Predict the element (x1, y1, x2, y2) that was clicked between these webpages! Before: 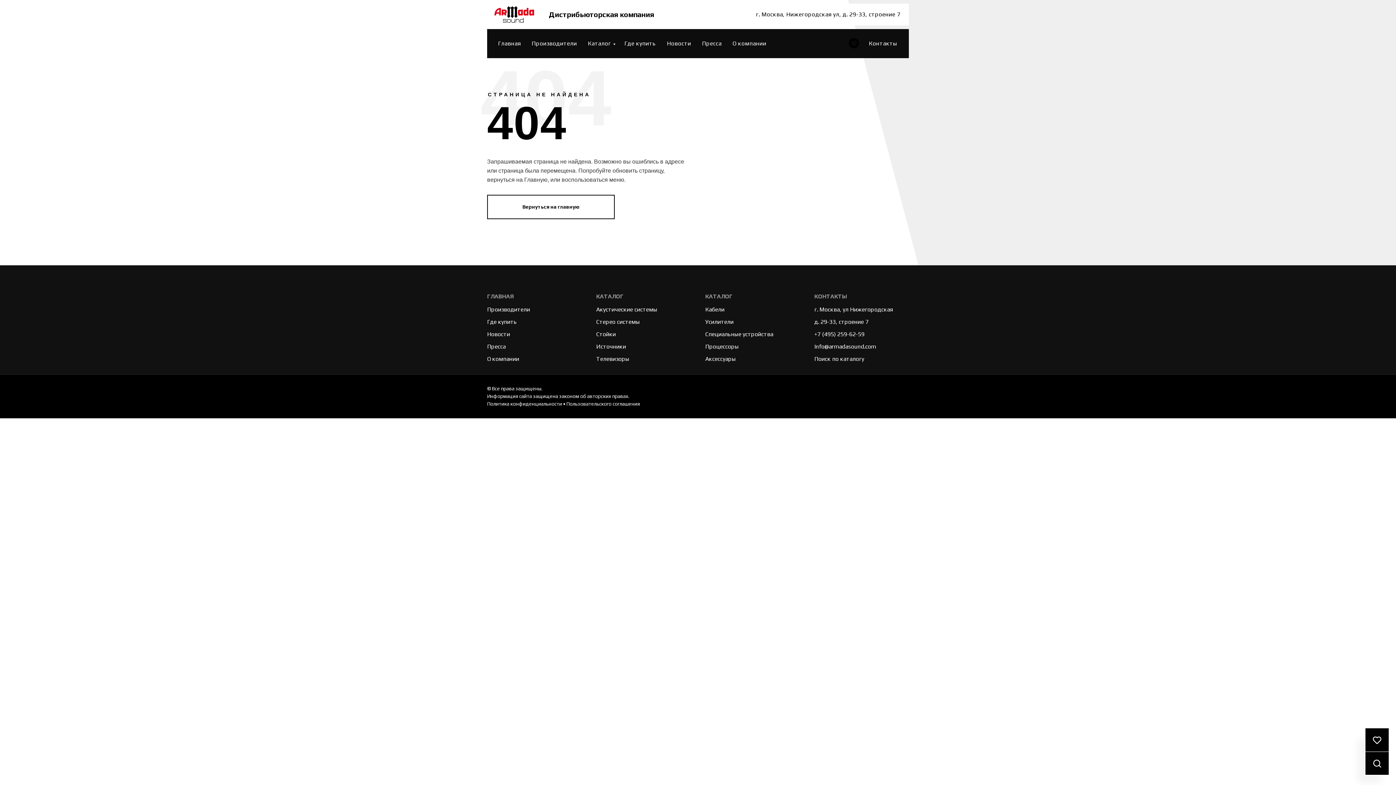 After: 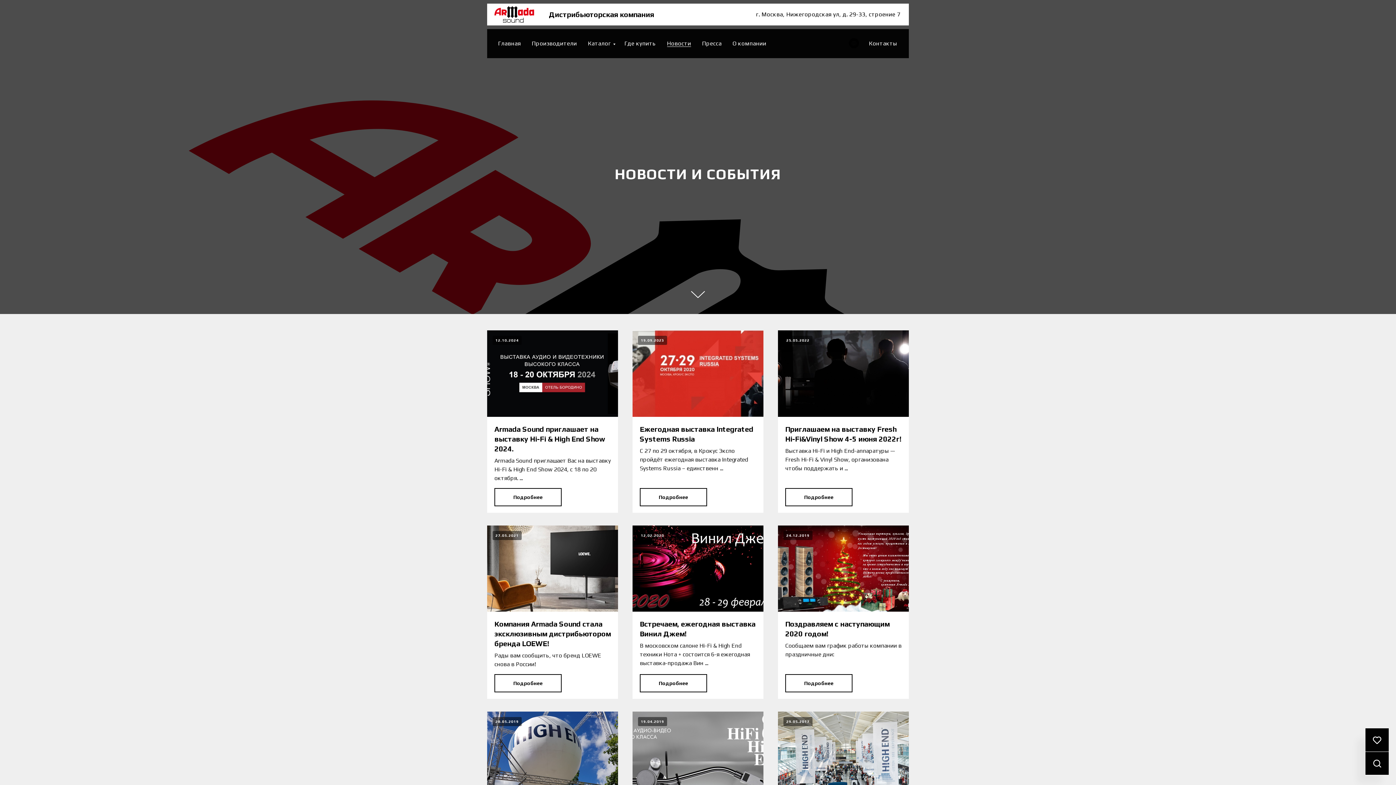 Action: label: Новости bbox: (667, 40, 691, 46)